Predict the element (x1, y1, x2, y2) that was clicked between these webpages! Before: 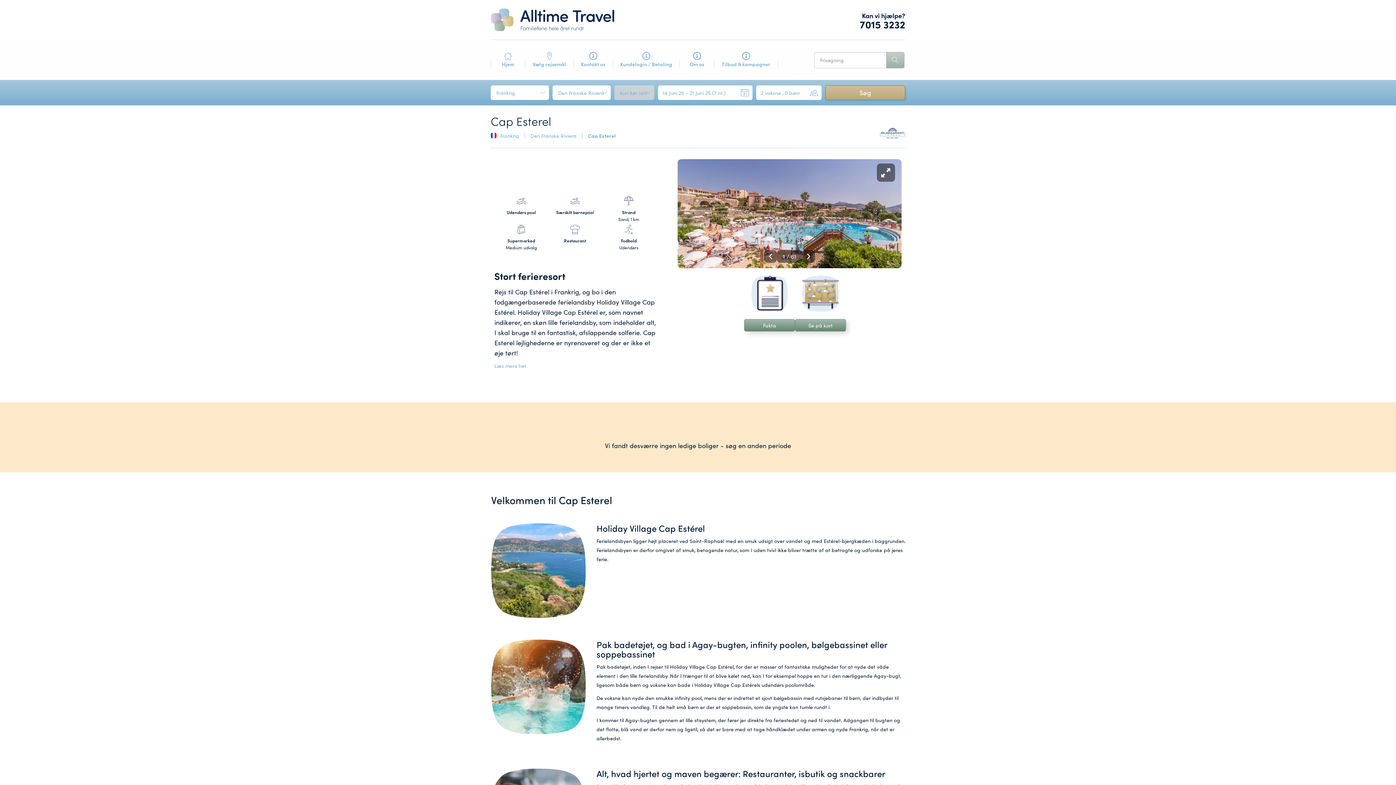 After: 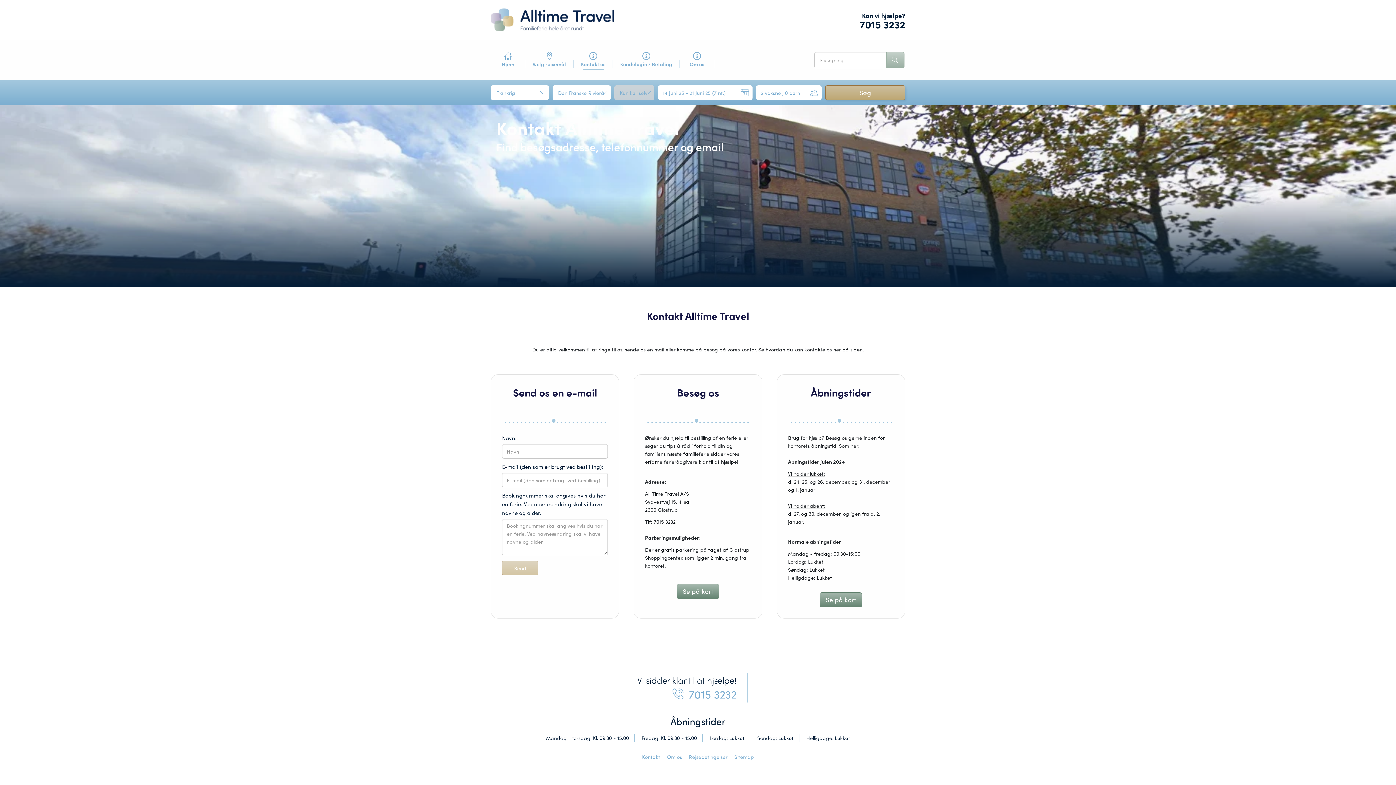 Action: label: Kontakt os bbox: (573, 50, 613, 69)